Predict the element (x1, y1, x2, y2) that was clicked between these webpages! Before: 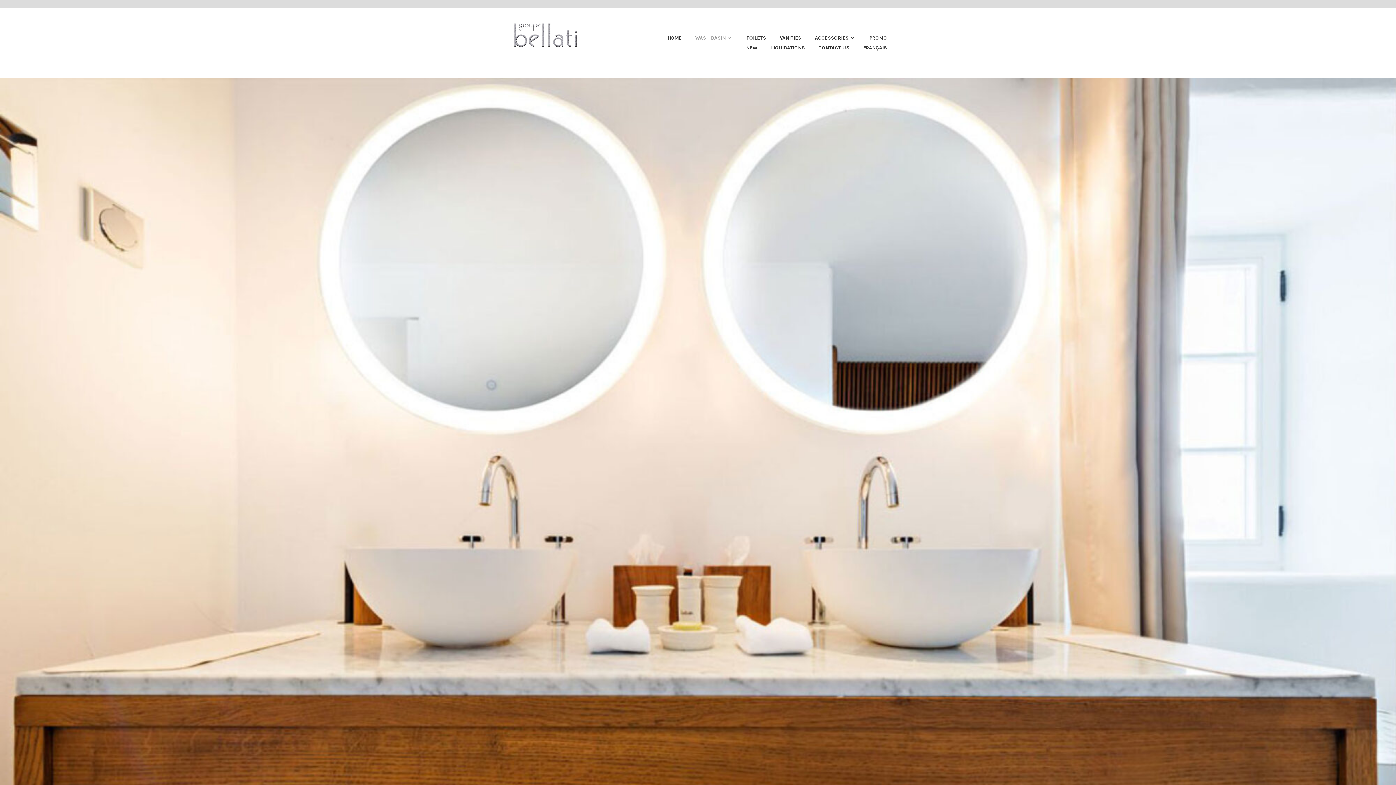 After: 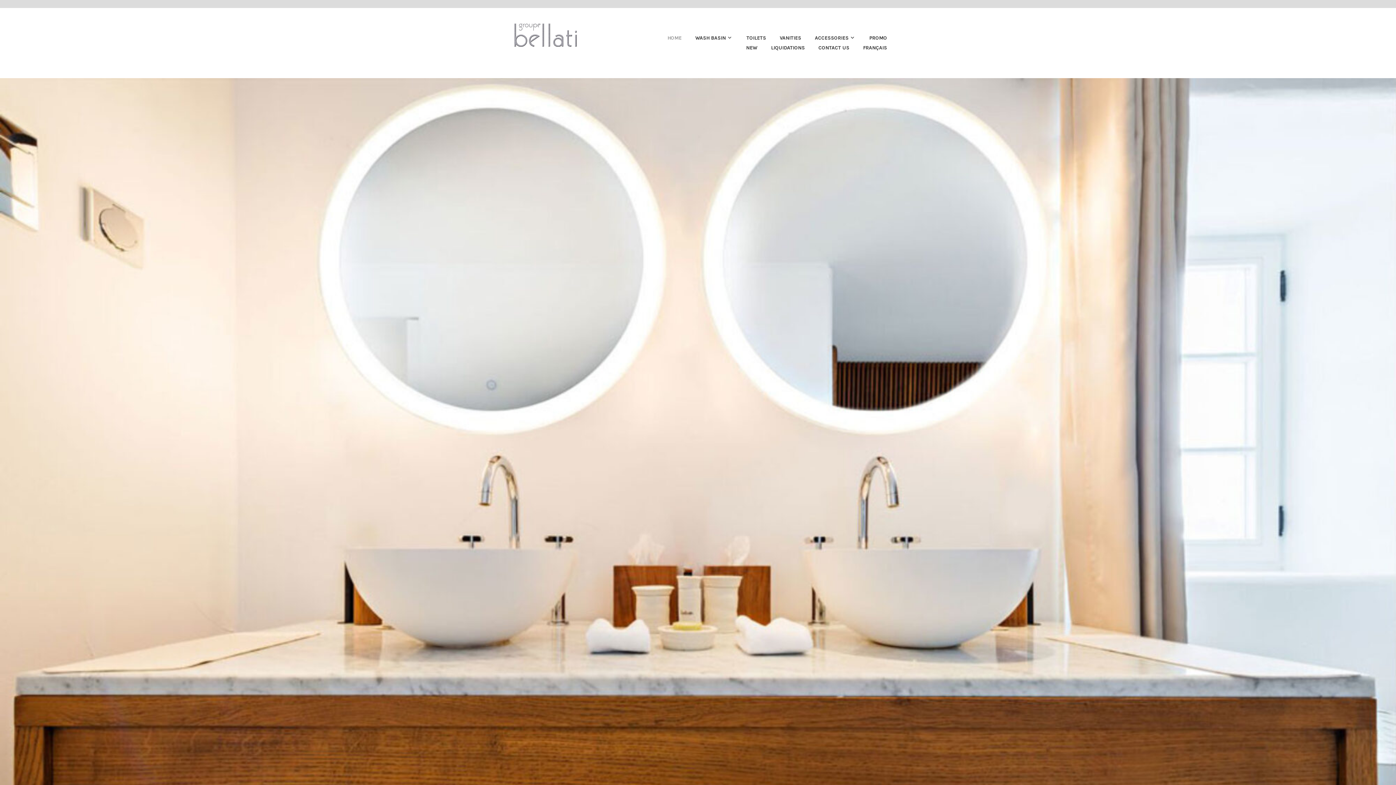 Action: bbox: (655, 33, 681, 43) label: HOME